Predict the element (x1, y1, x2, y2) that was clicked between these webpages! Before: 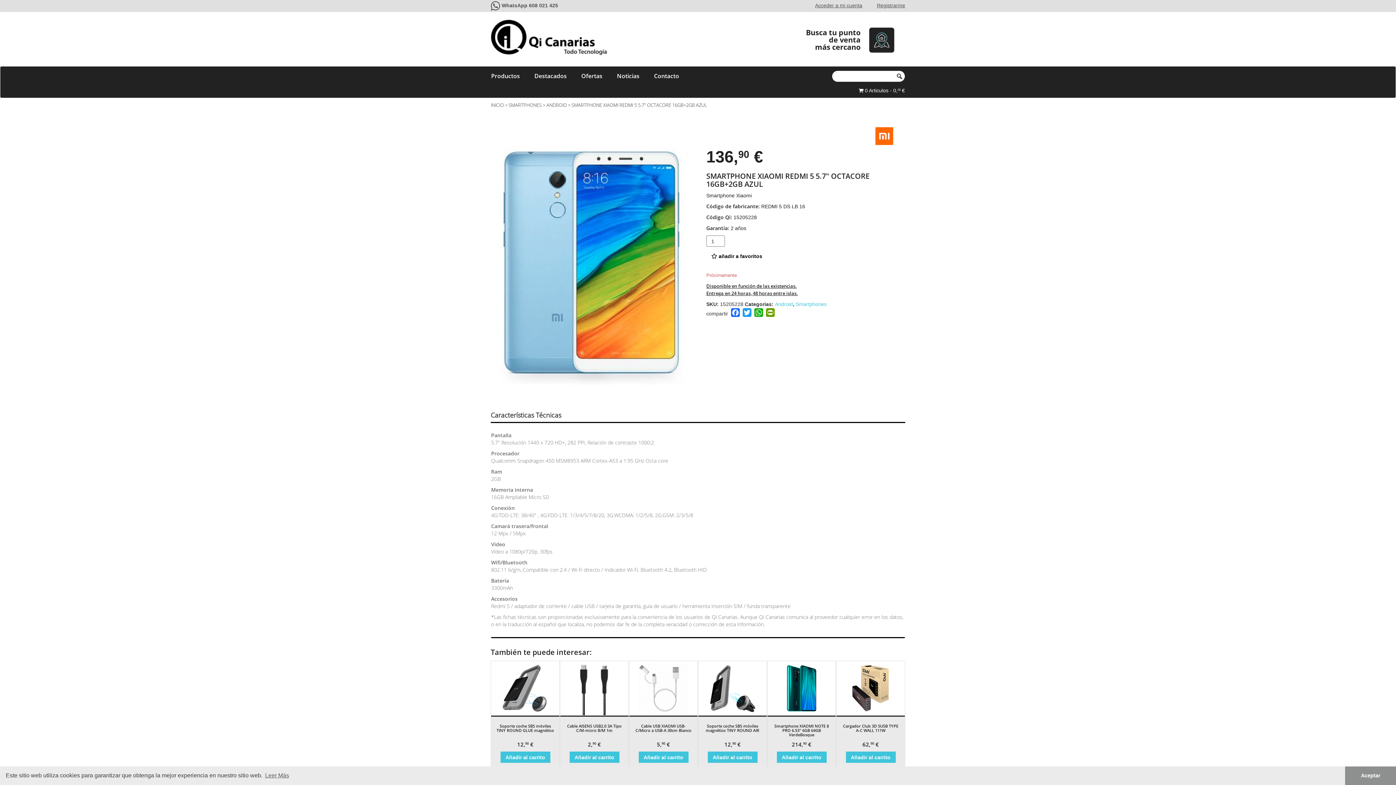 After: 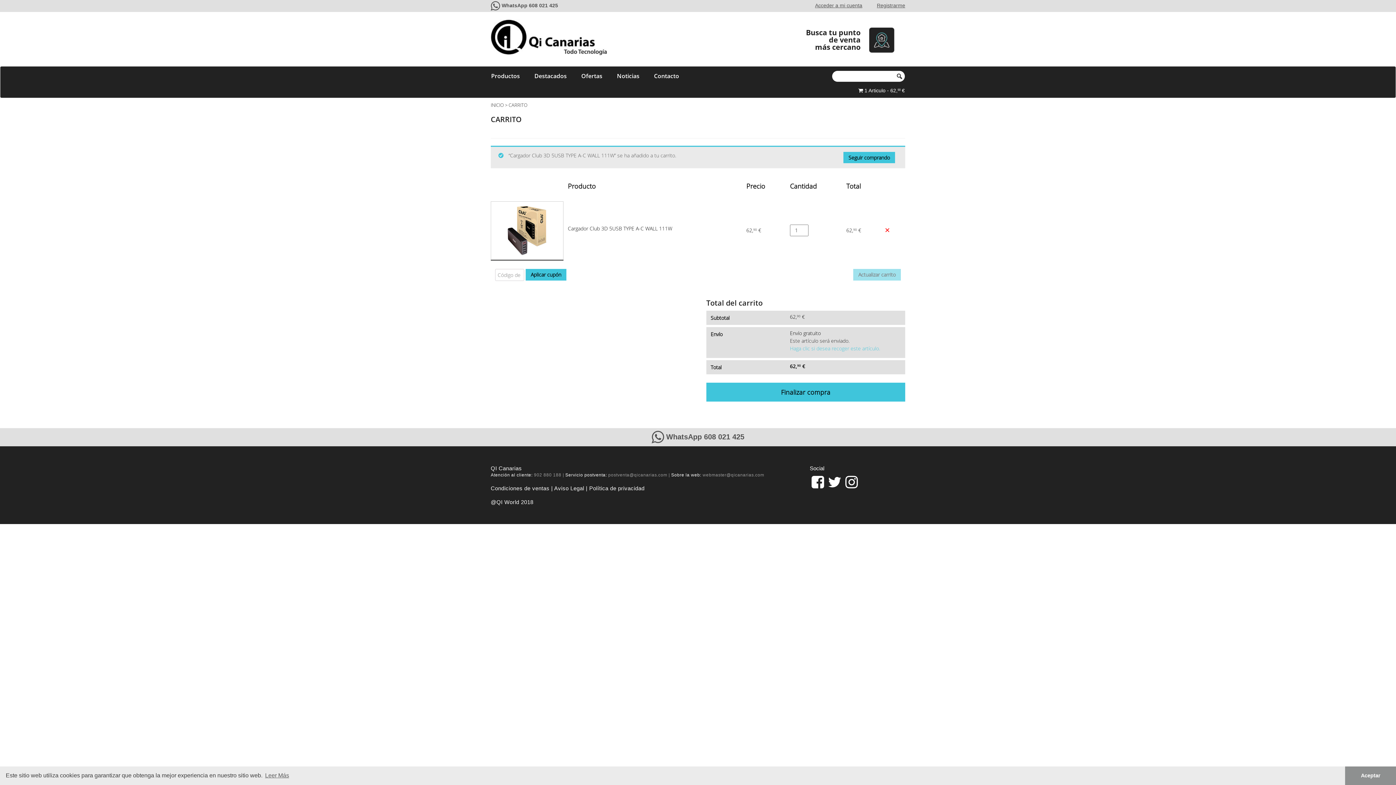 Action: bbox: (846, 751, 895, 763) label: Añade “Cargador Club 3D 5USB TYPE A-C WALL 111W” a tu carrito